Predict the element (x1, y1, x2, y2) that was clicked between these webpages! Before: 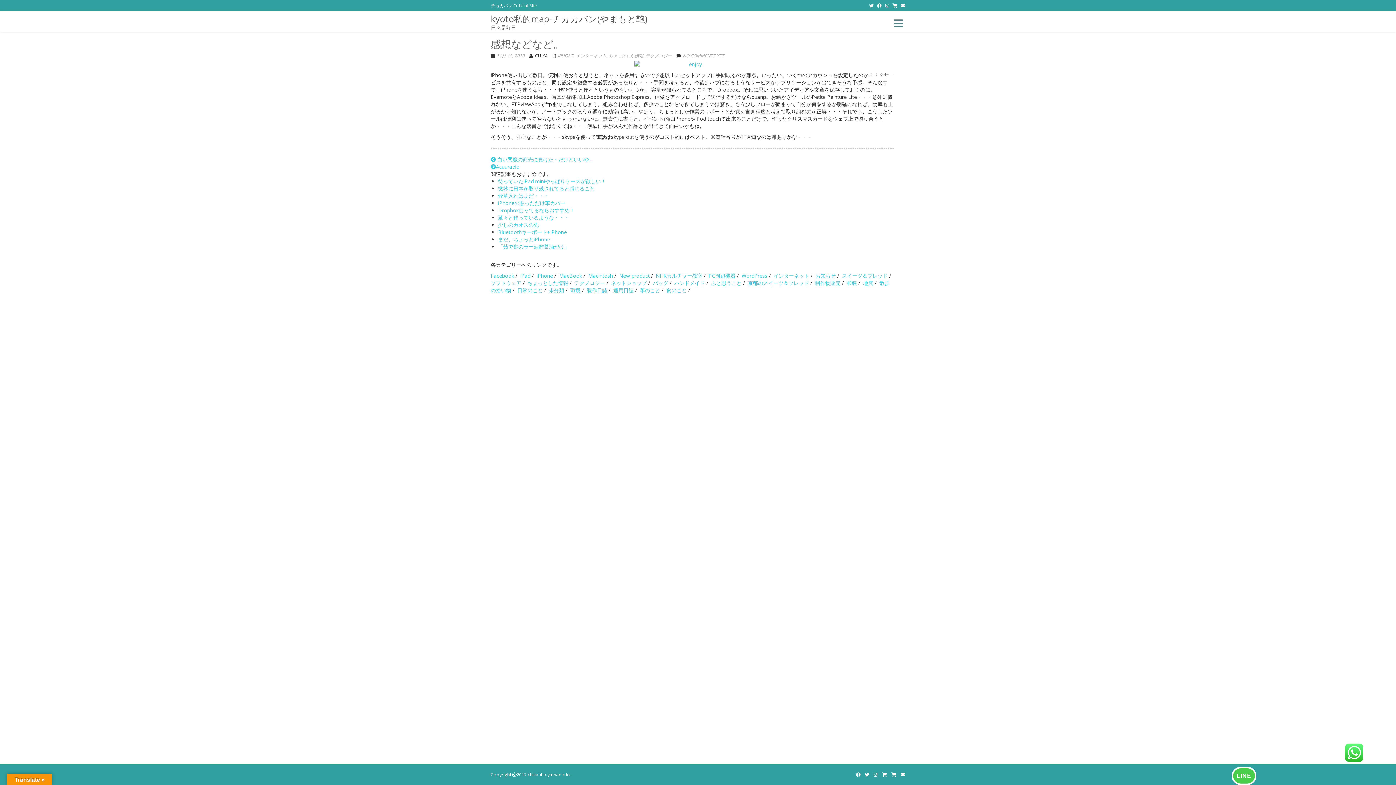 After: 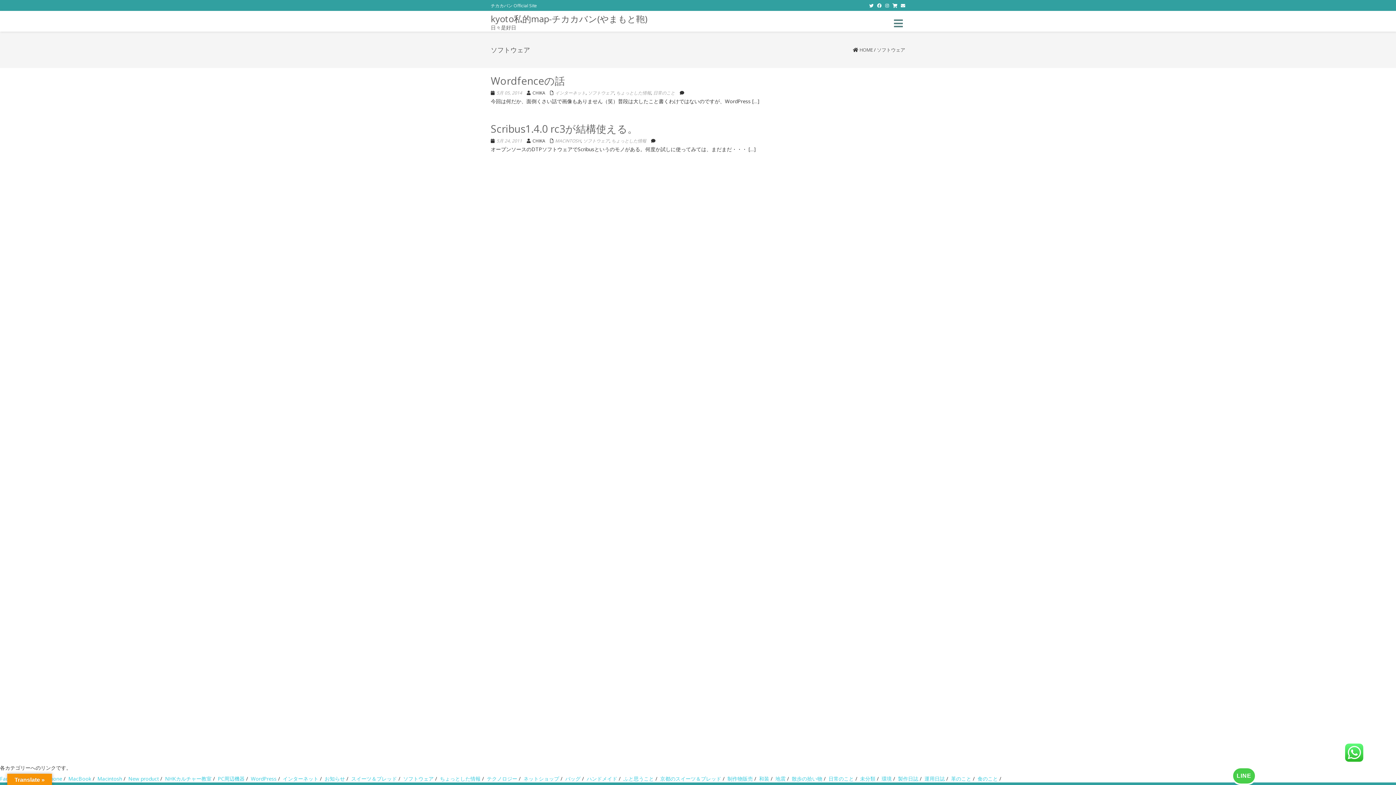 Action: label: ソフトウェア bbox: (490, 279, 521, 286)